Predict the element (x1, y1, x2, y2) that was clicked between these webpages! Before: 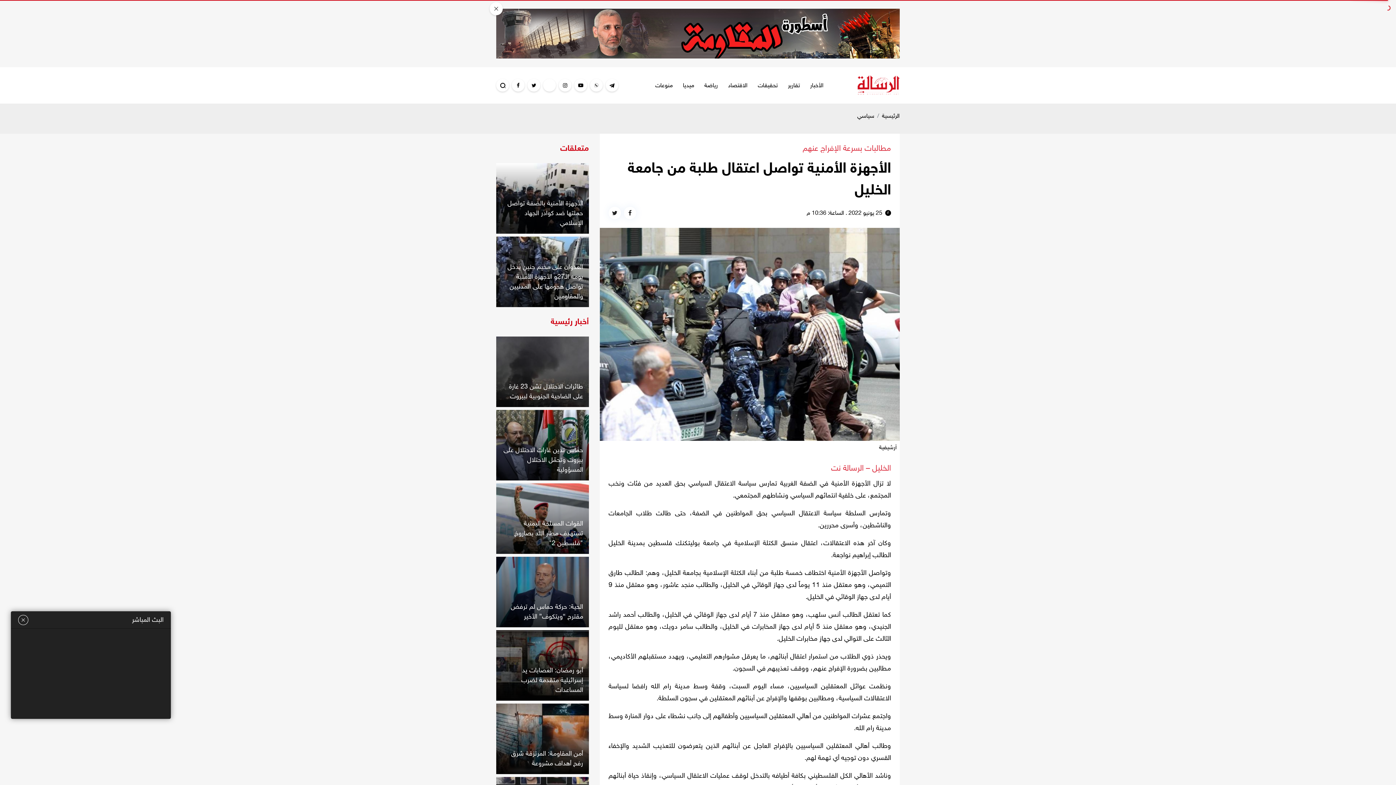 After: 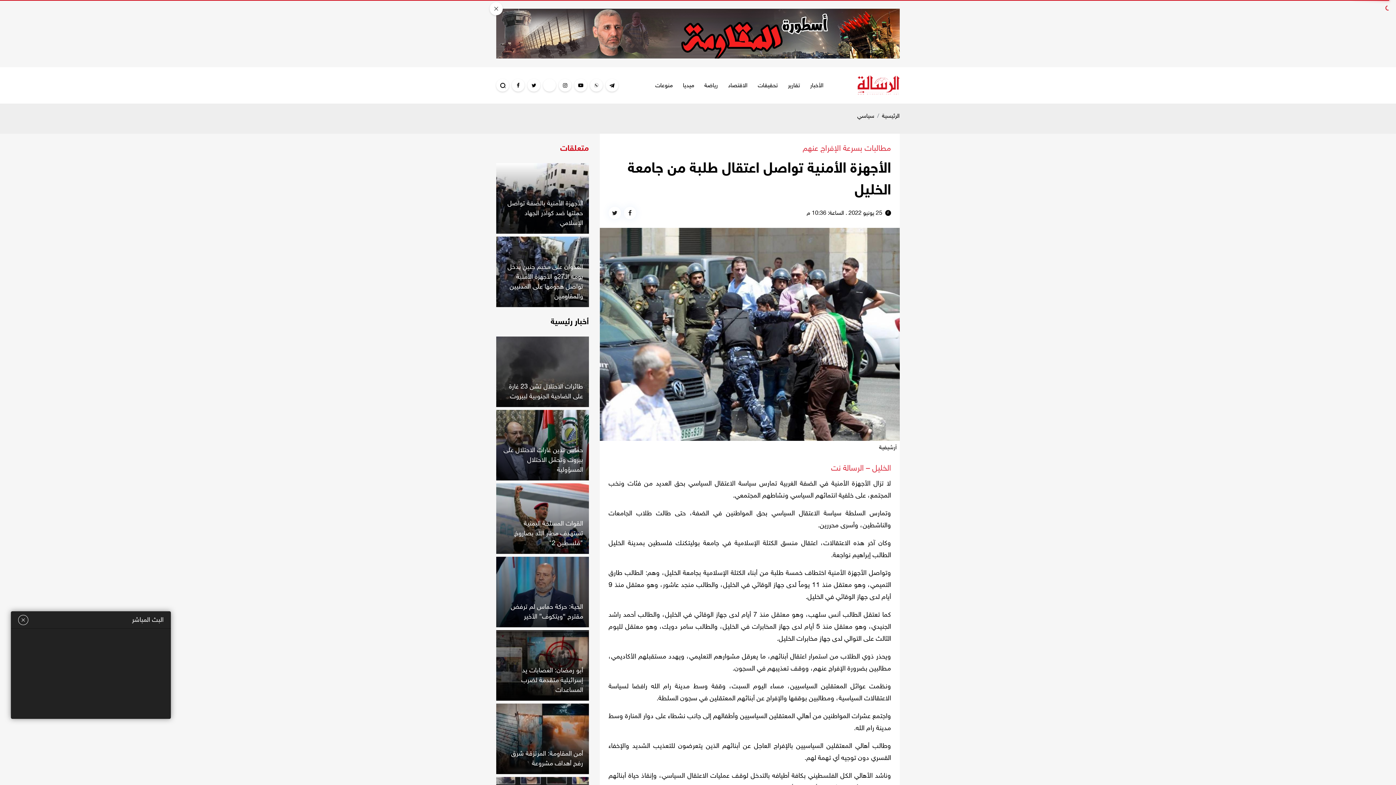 Action: bbox: (550, 315, 589, 327) label: أخبار رئيسية